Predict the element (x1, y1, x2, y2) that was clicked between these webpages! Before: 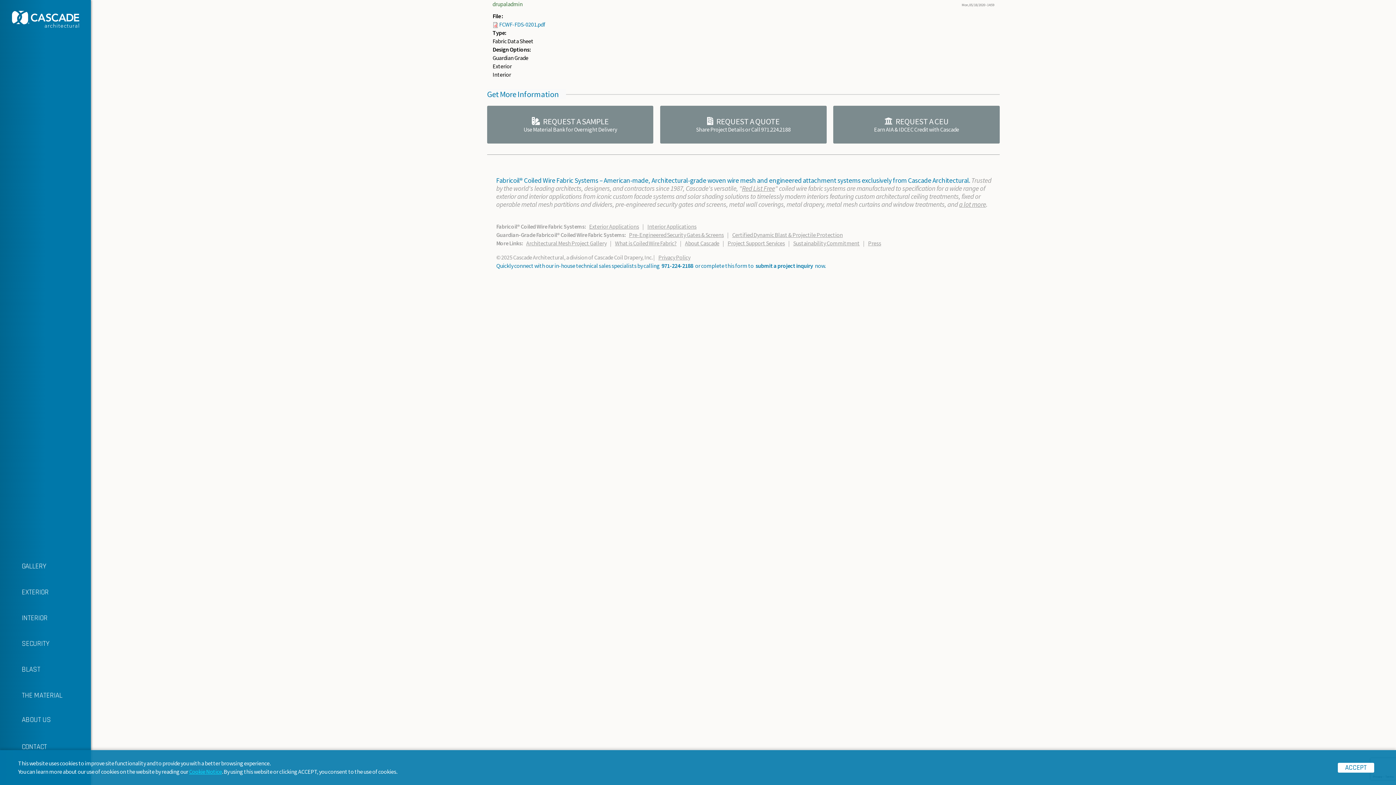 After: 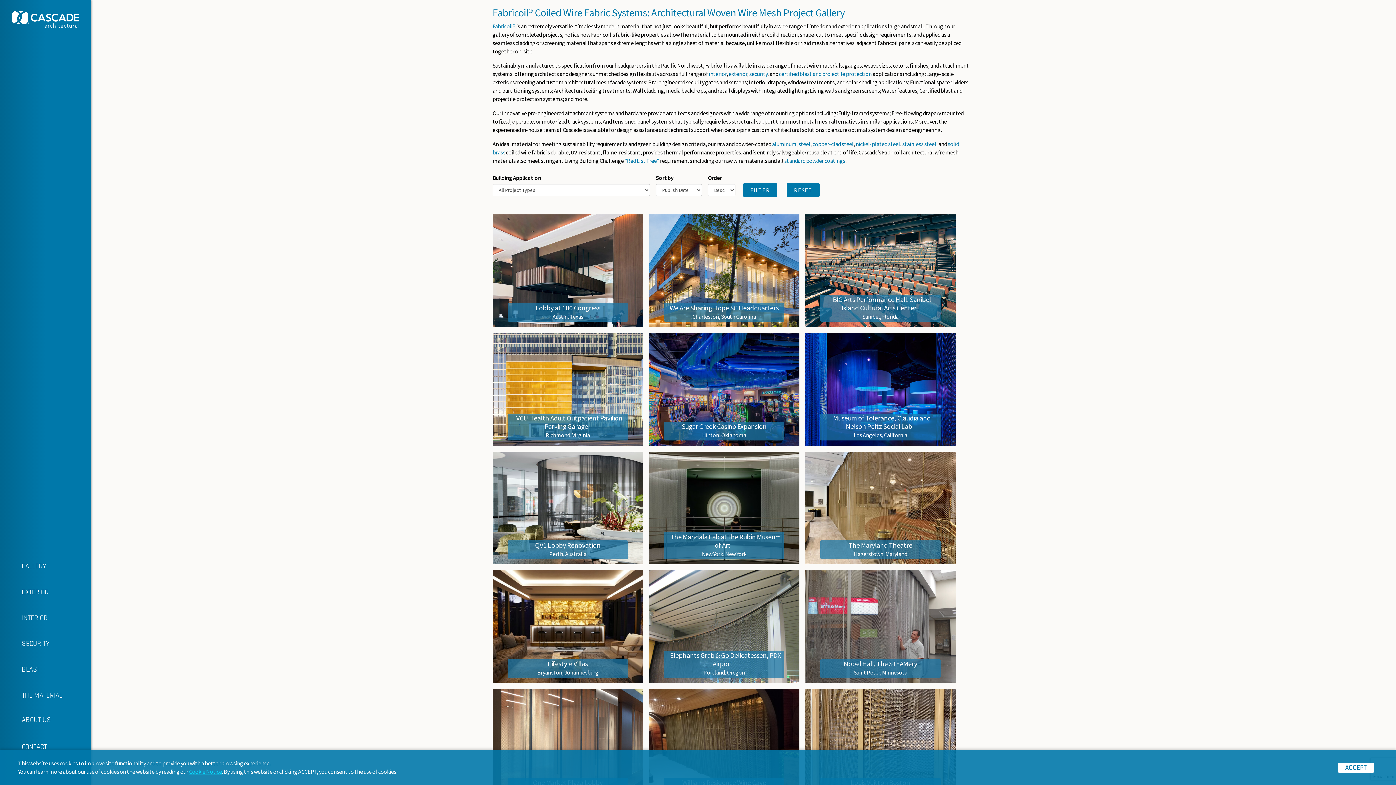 Action: bbox: (0, 559, 74, 576) label: GALLERY